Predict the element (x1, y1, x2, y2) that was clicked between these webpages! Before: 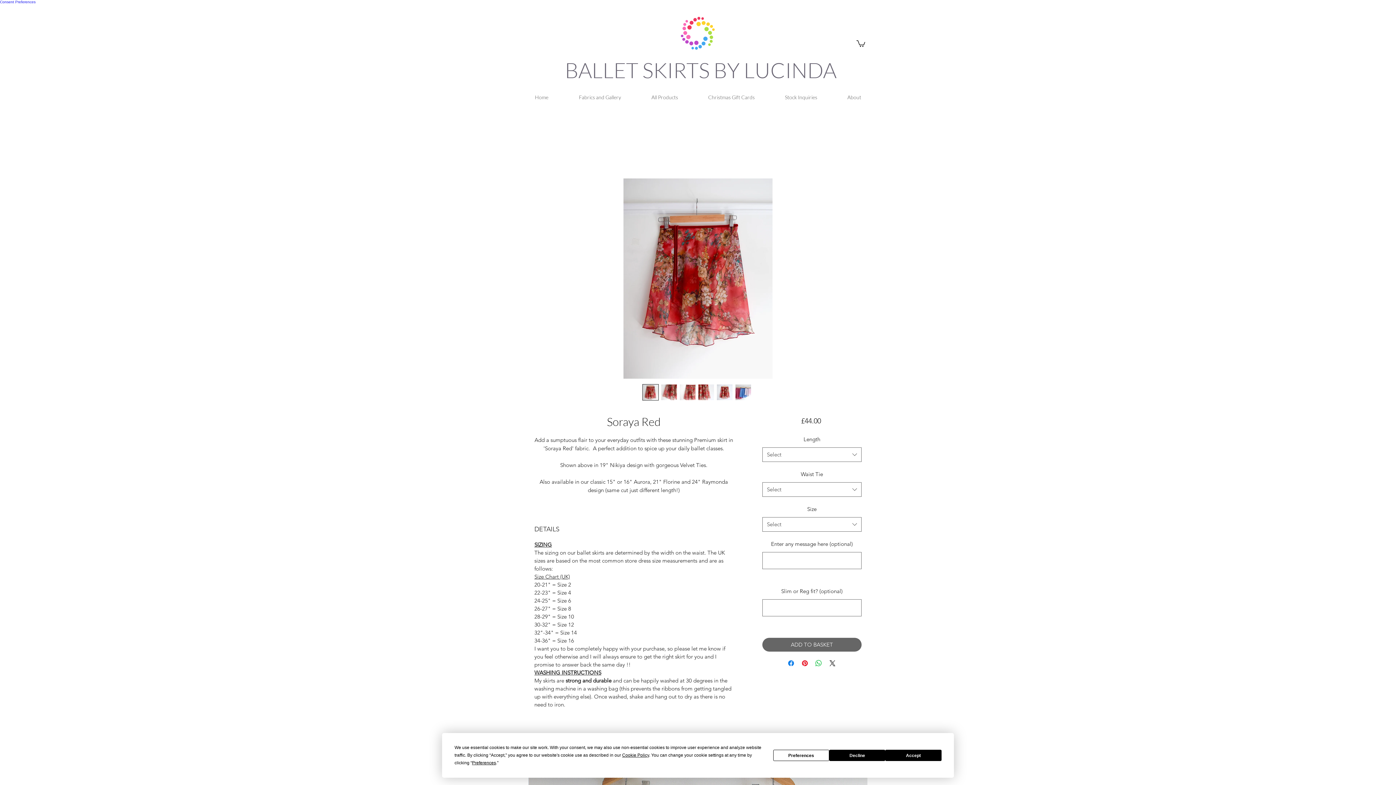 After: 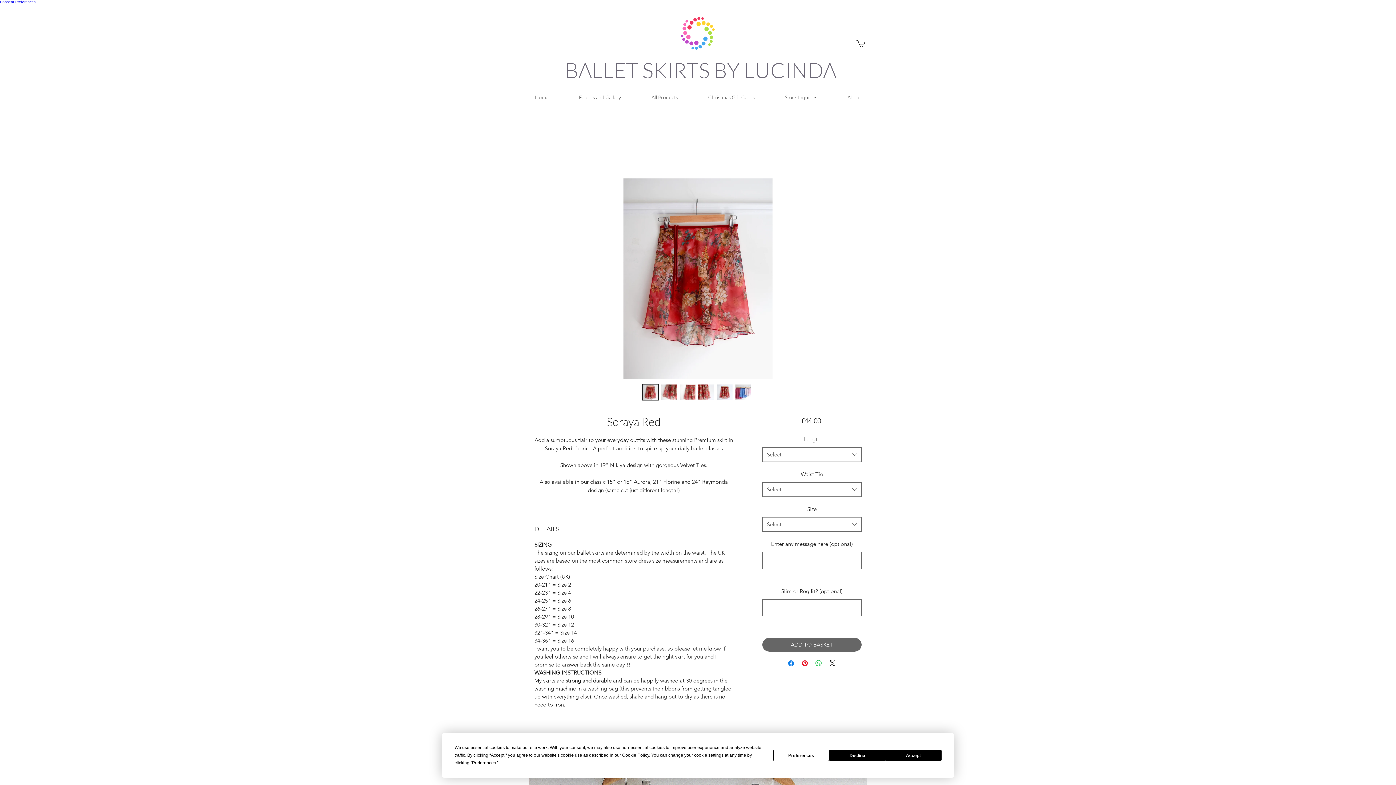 Action: bbox: (735, 384, 751, 400)